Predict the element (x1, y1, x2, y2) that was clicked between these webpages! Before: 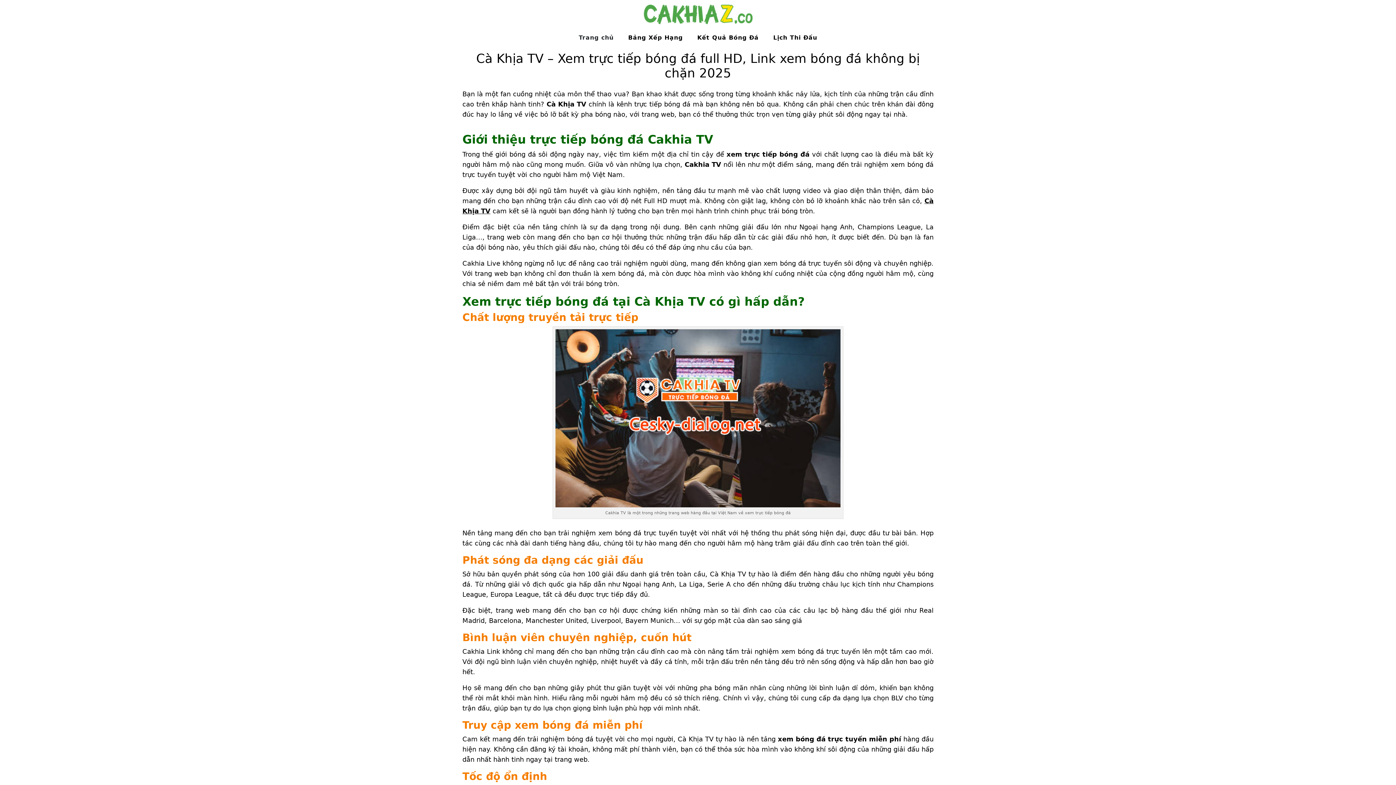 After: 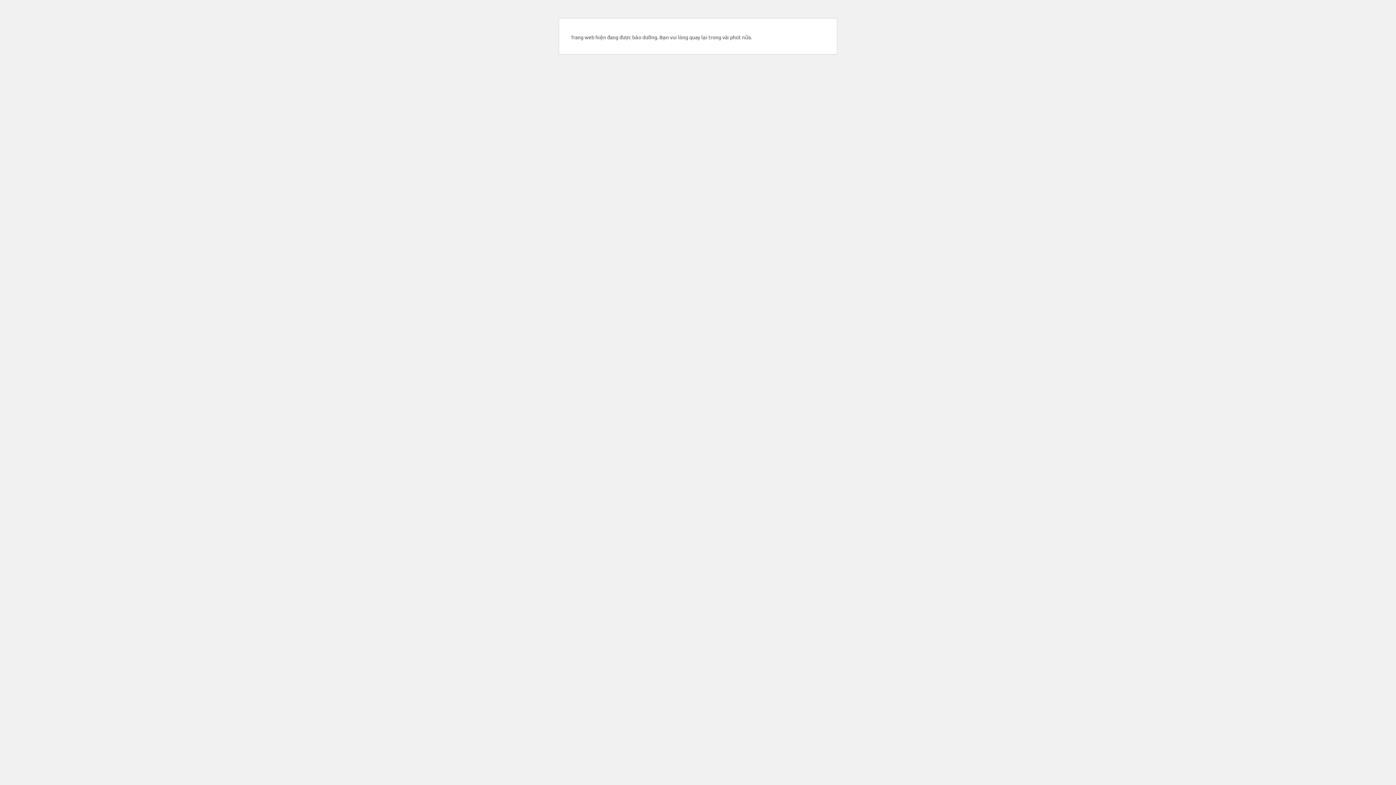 Action: label: Kết Quả Bóng Đá bbox: (690, 28, 766, 47)